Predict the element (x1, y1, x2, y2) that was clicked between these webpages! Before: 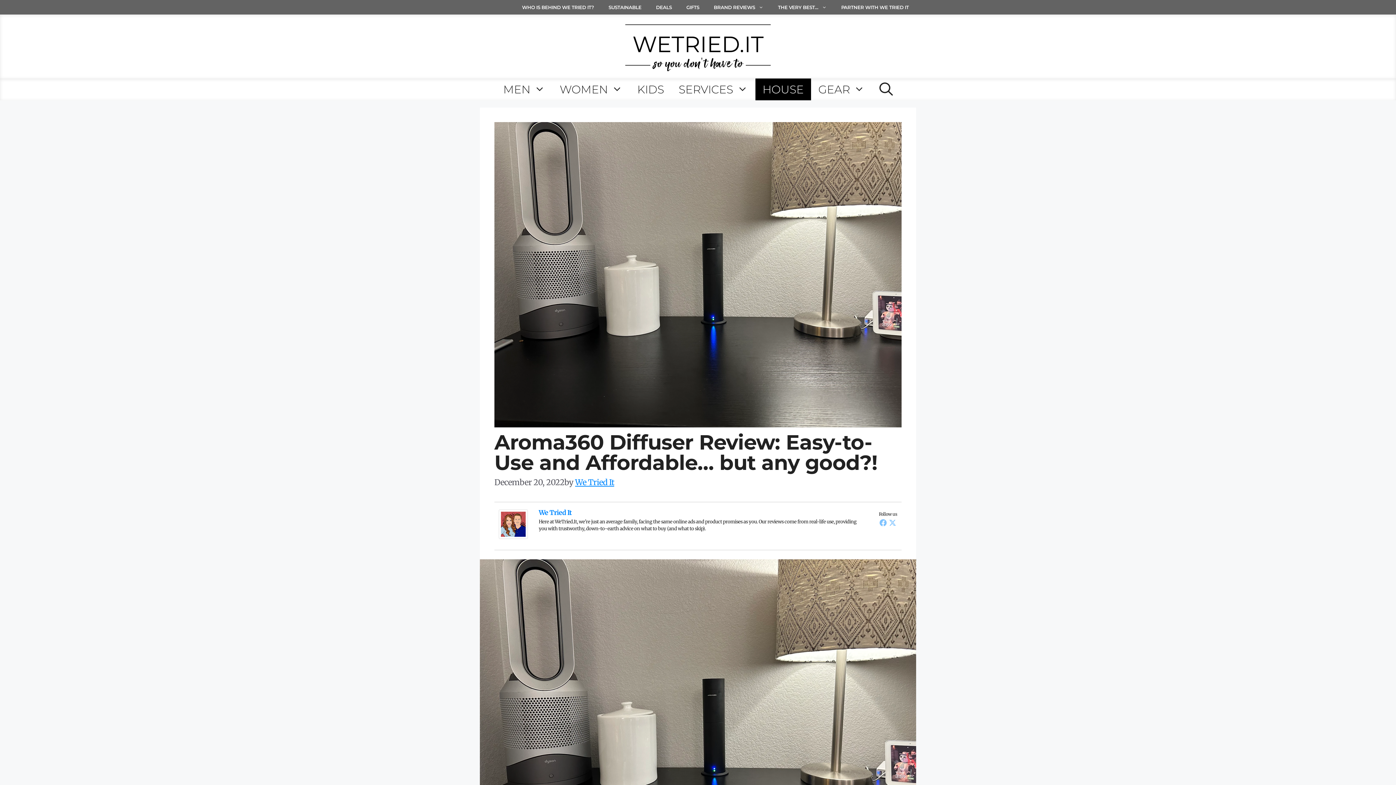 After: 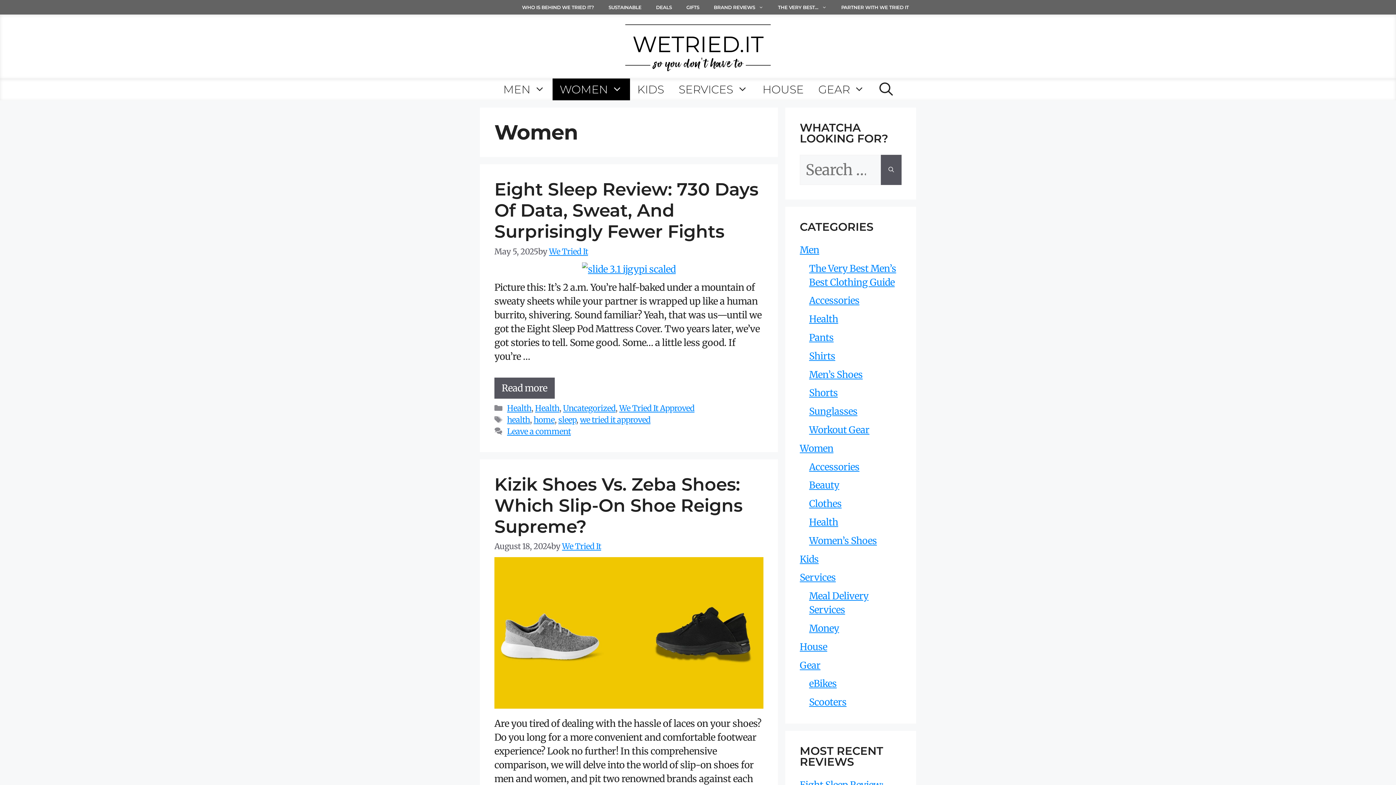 Action: label: WOMEN bbox: (552, 78, 630, 100)